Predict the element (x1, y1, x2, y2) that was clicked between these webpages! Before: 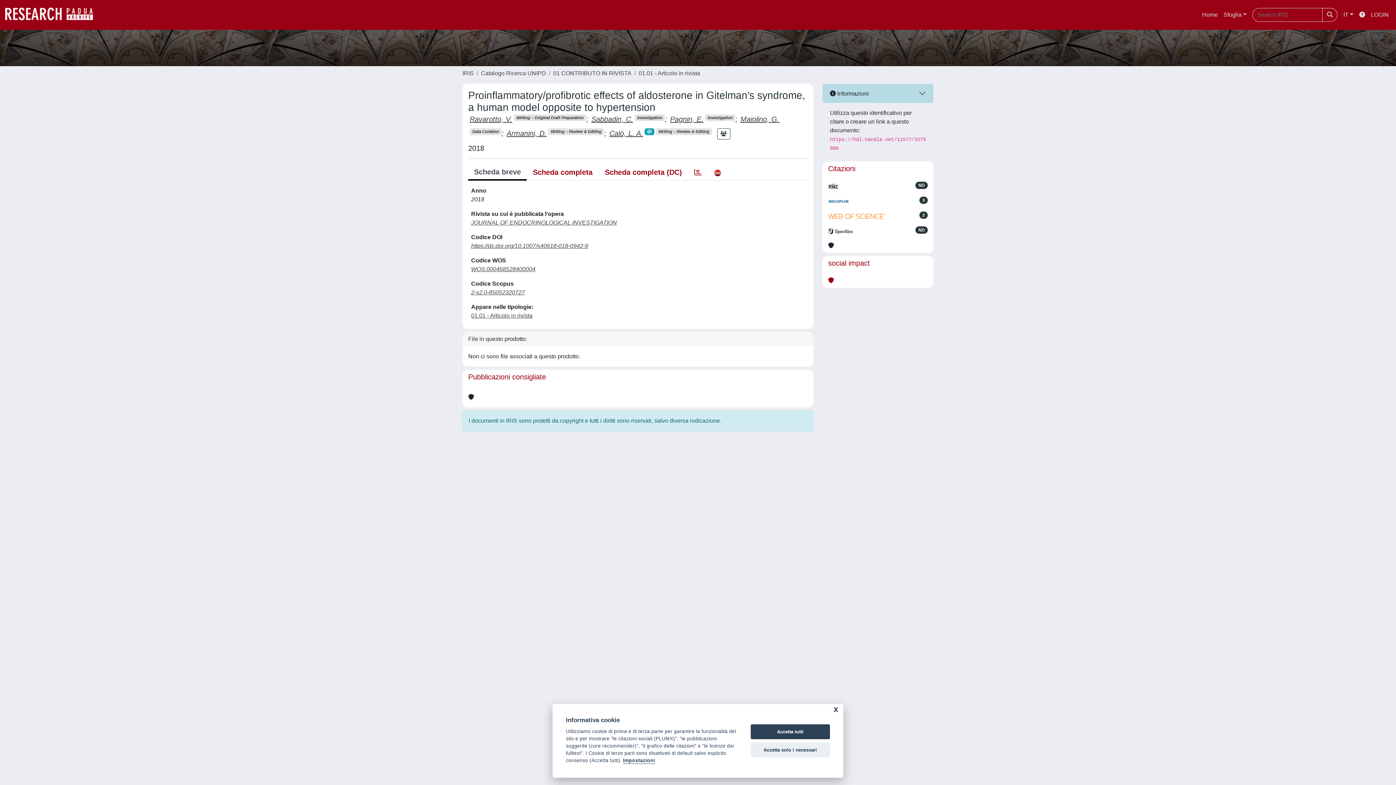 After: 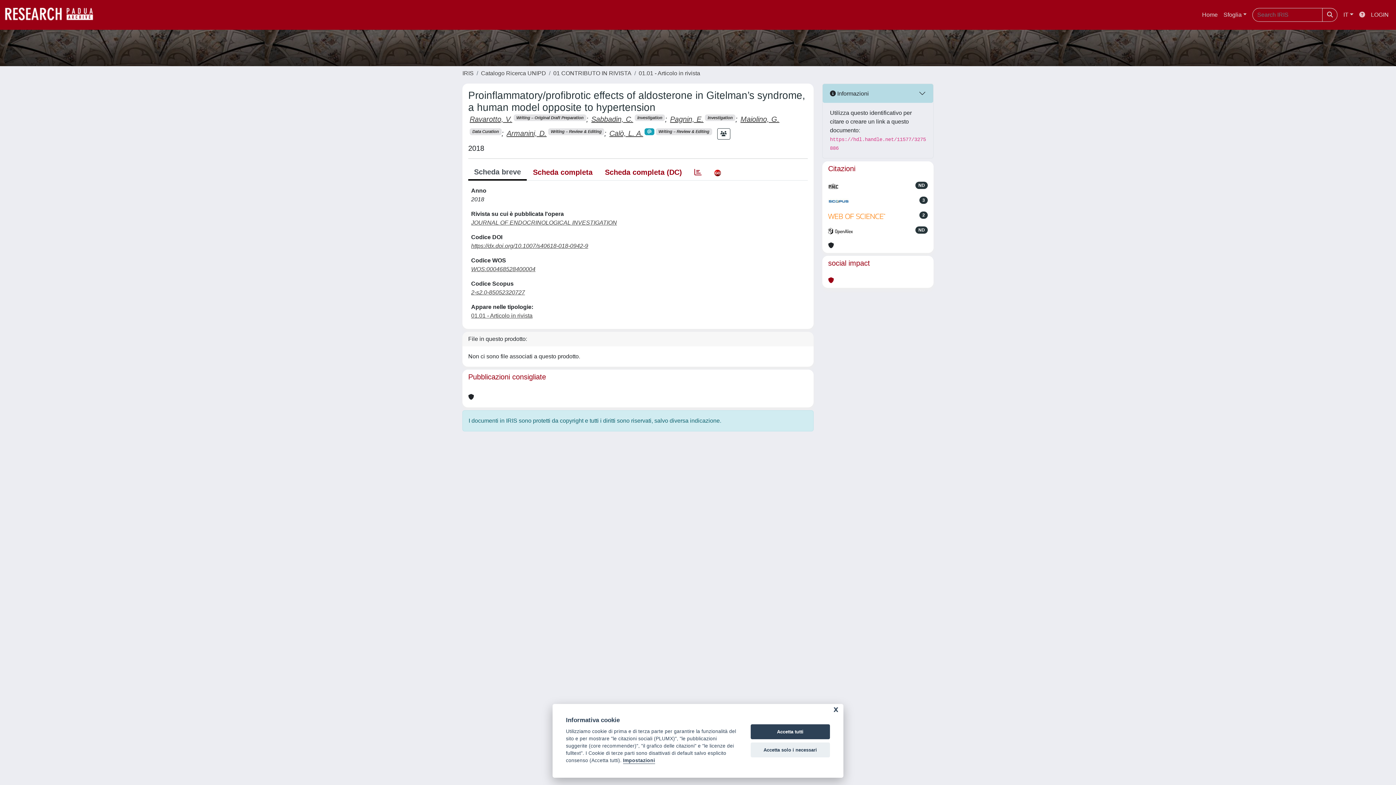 Action: bbox: (1356, 7, 1368, 22)